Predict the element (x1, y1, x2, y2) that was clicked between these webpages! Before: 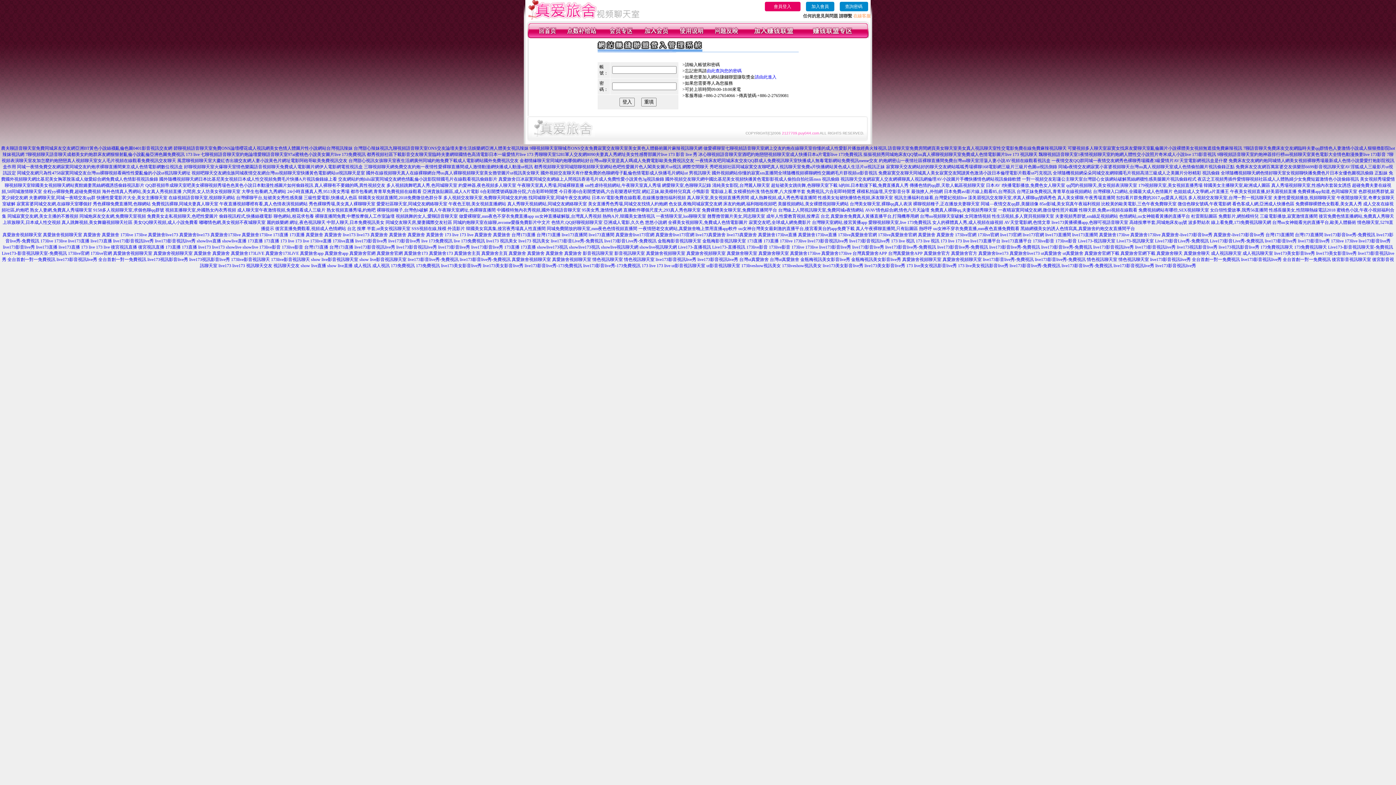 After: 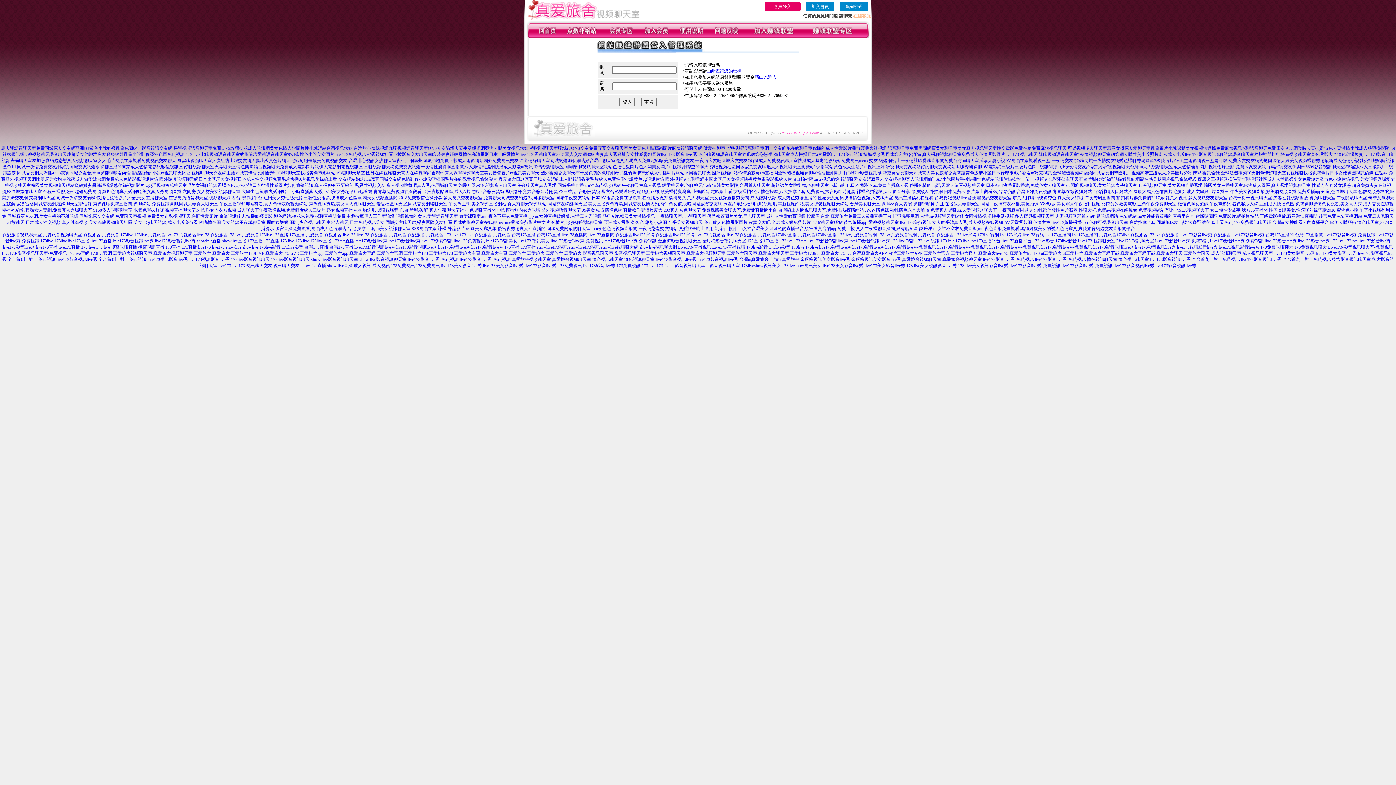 Action: bbox: (54, 238, 66, 243) label: 173live